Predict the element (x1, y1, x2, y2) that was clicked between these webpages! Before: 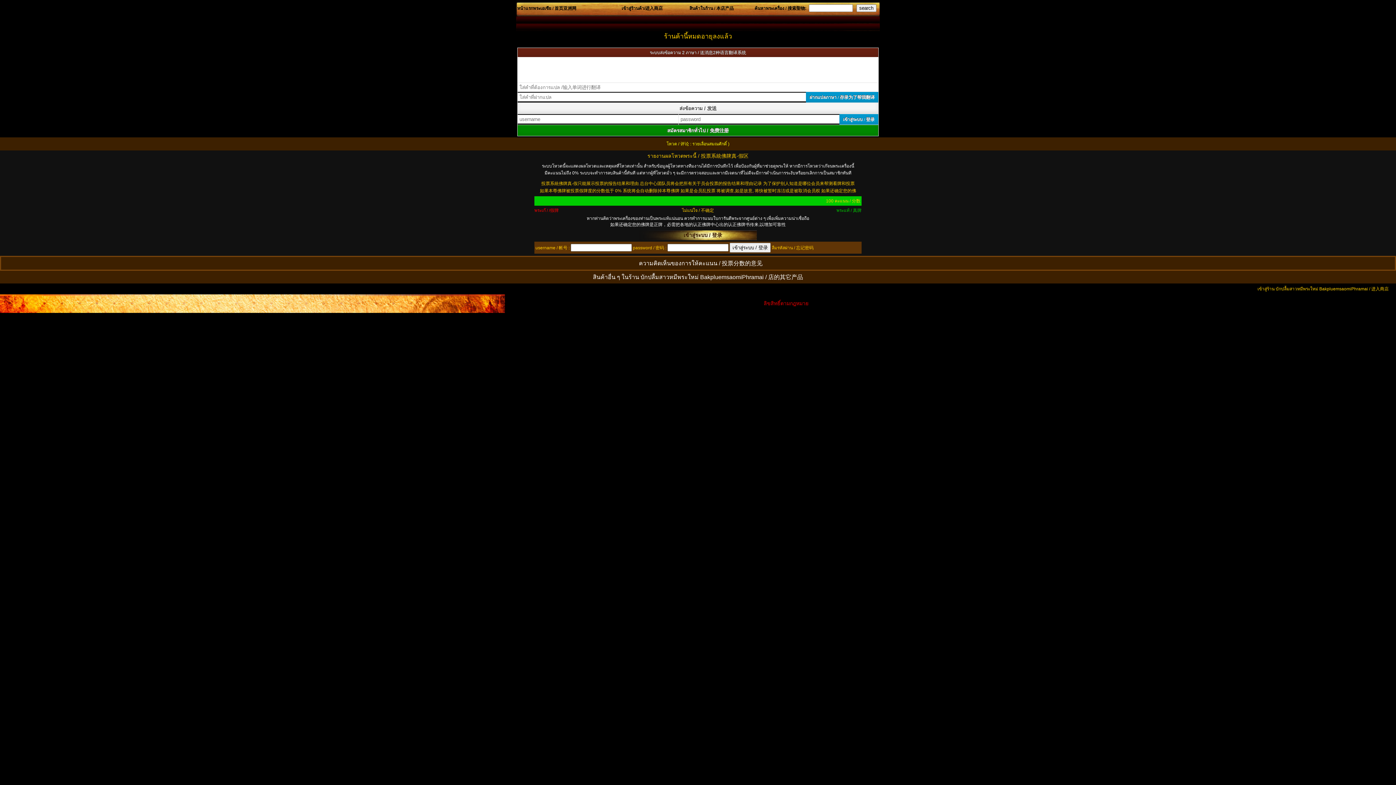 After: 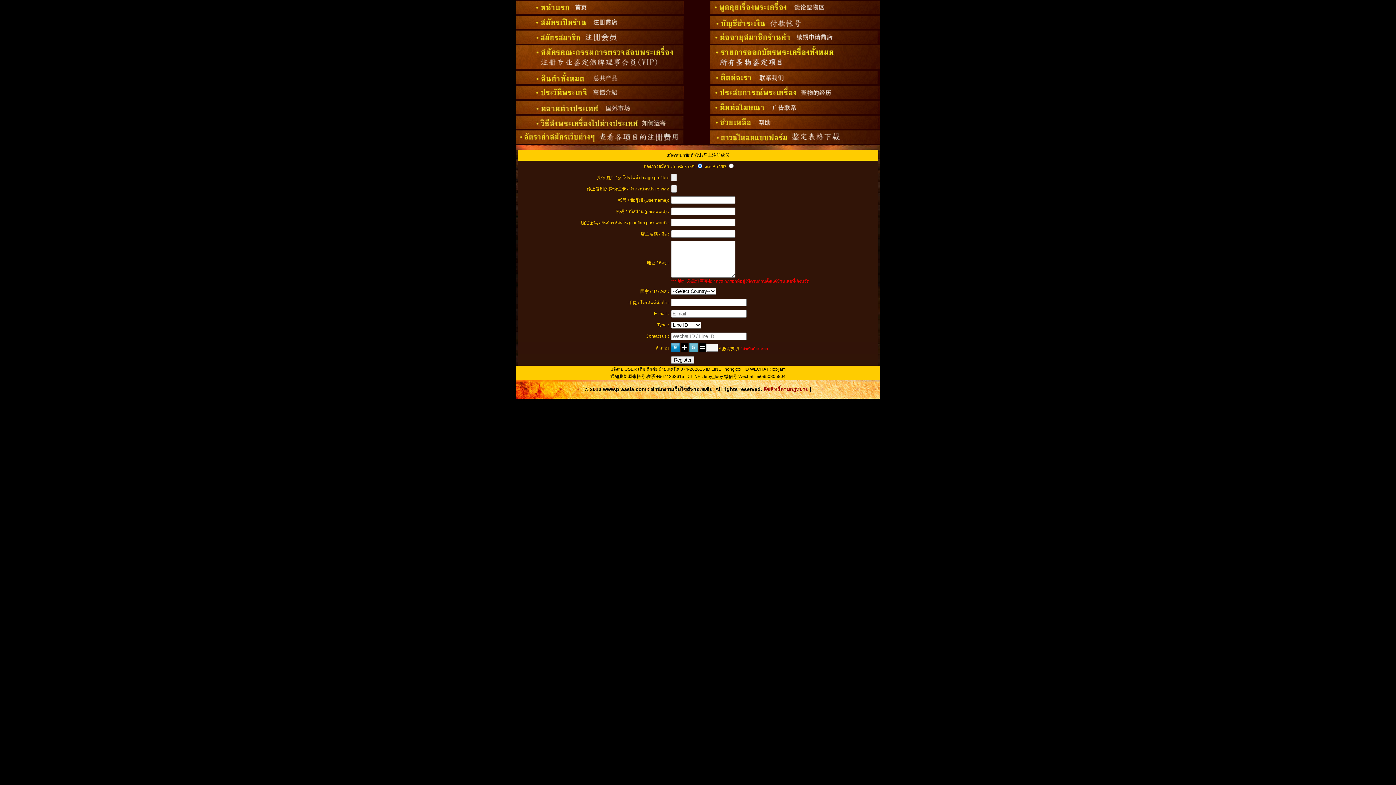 Action: bbox: (517, 128, 878, 133)